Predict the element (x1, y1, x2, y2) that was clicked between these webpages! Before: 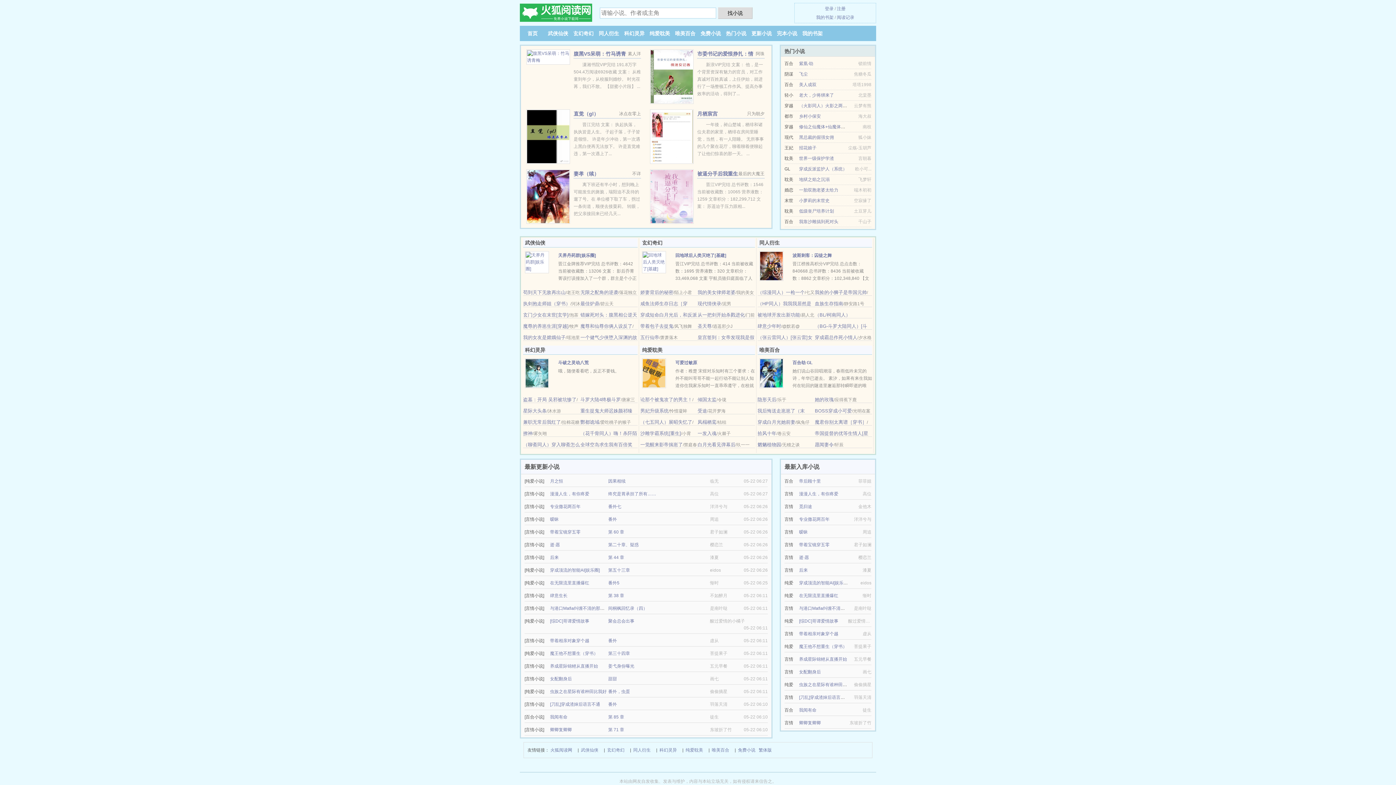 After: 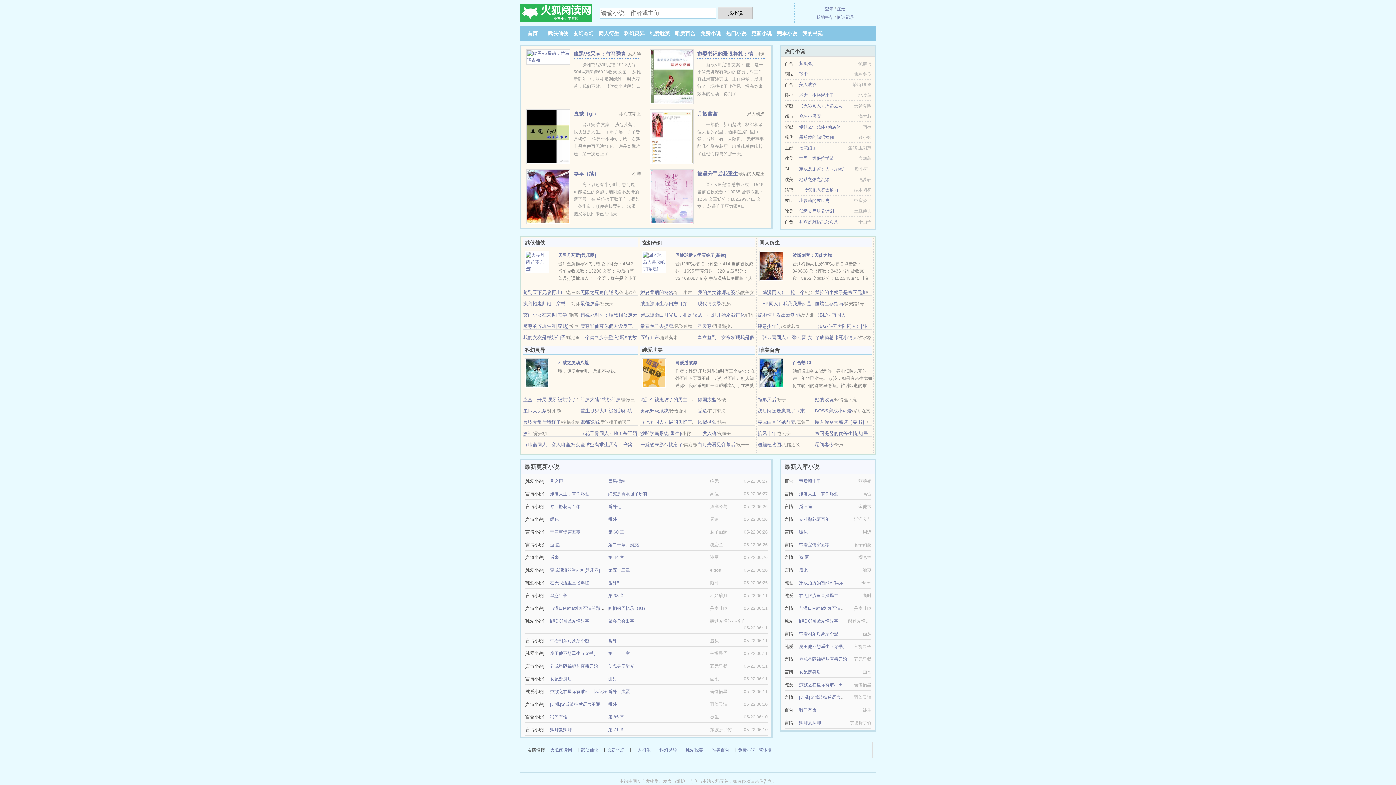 Action: bbox: (640, 430, 681, 436) label: 沙雕学霸系统[重生]